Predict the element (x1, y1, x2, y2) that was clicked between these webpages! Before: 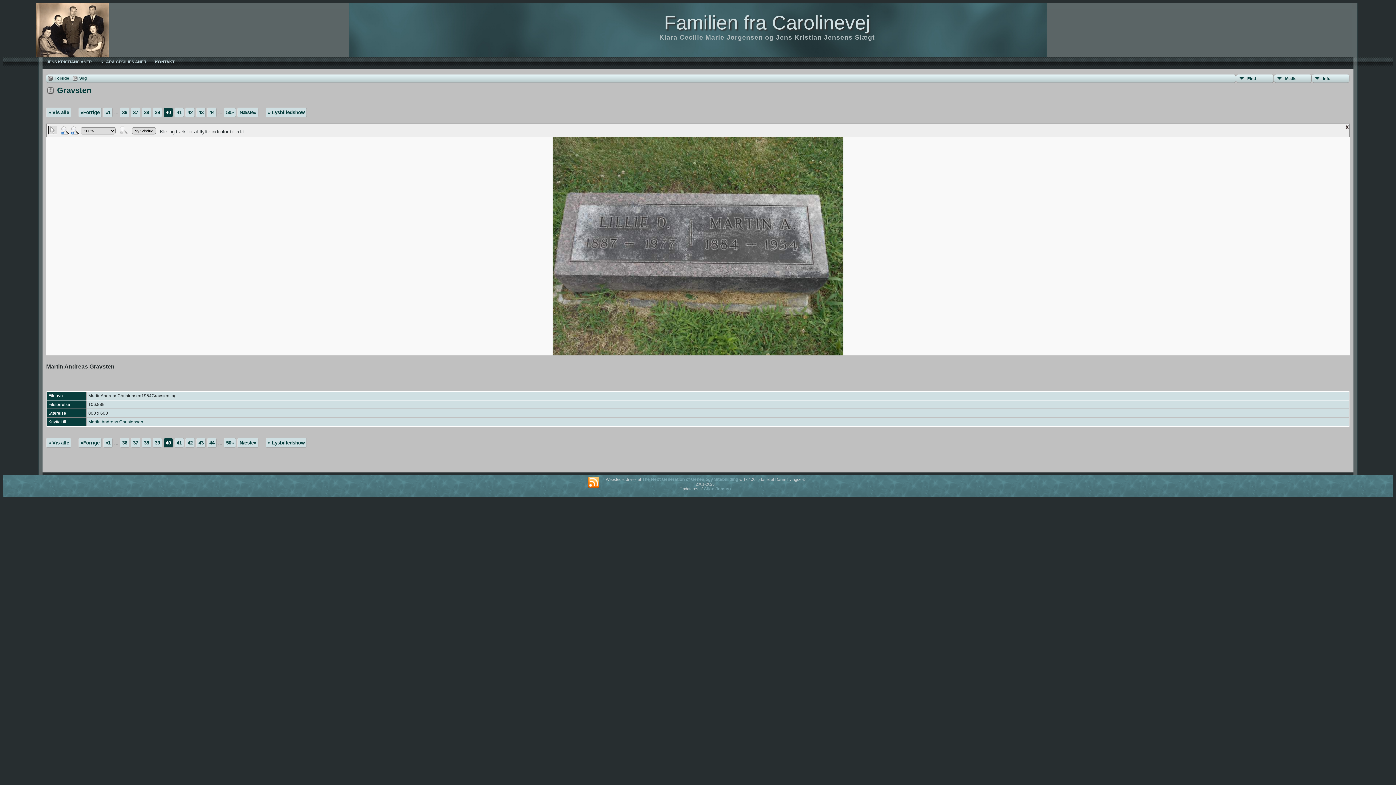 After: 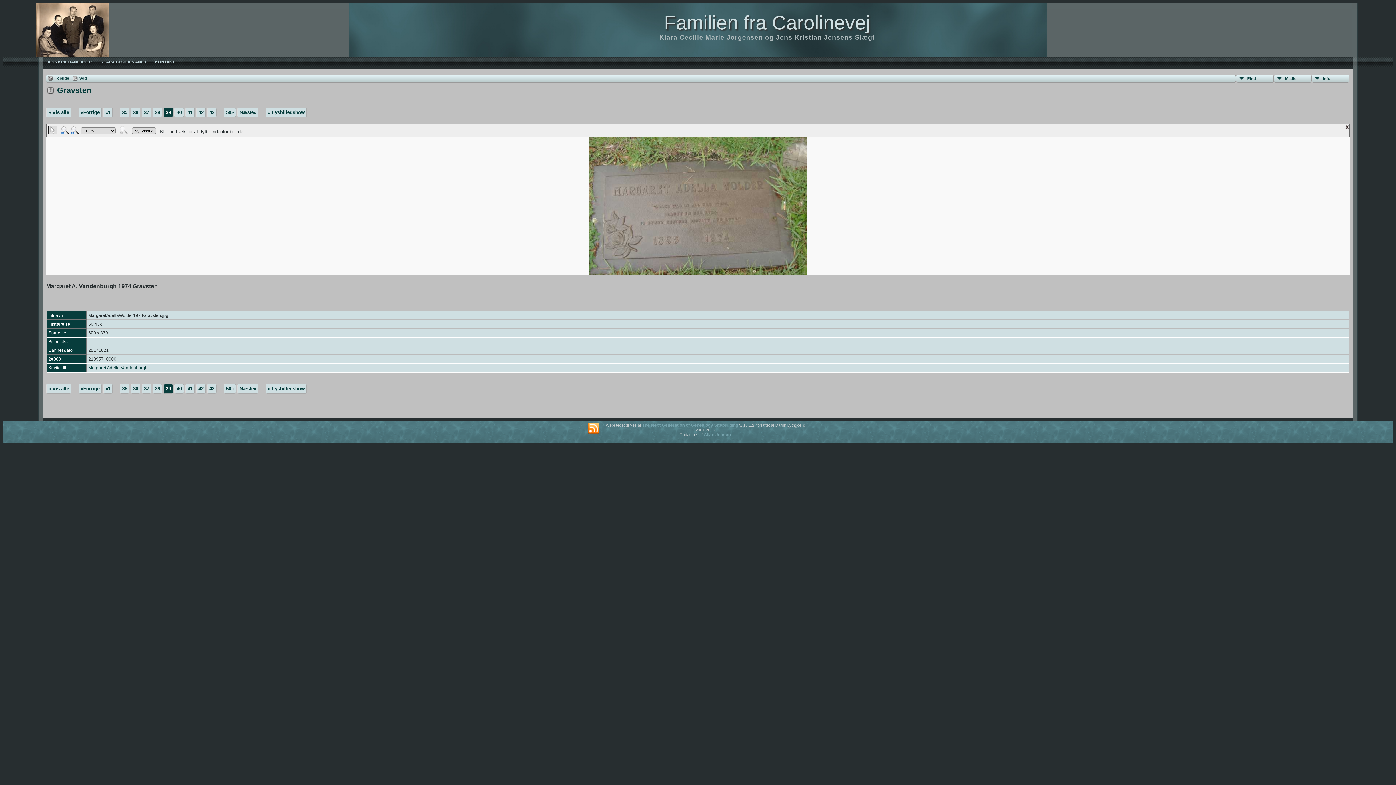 Action: label: 39 bbox: (152, 438, 162, 447)